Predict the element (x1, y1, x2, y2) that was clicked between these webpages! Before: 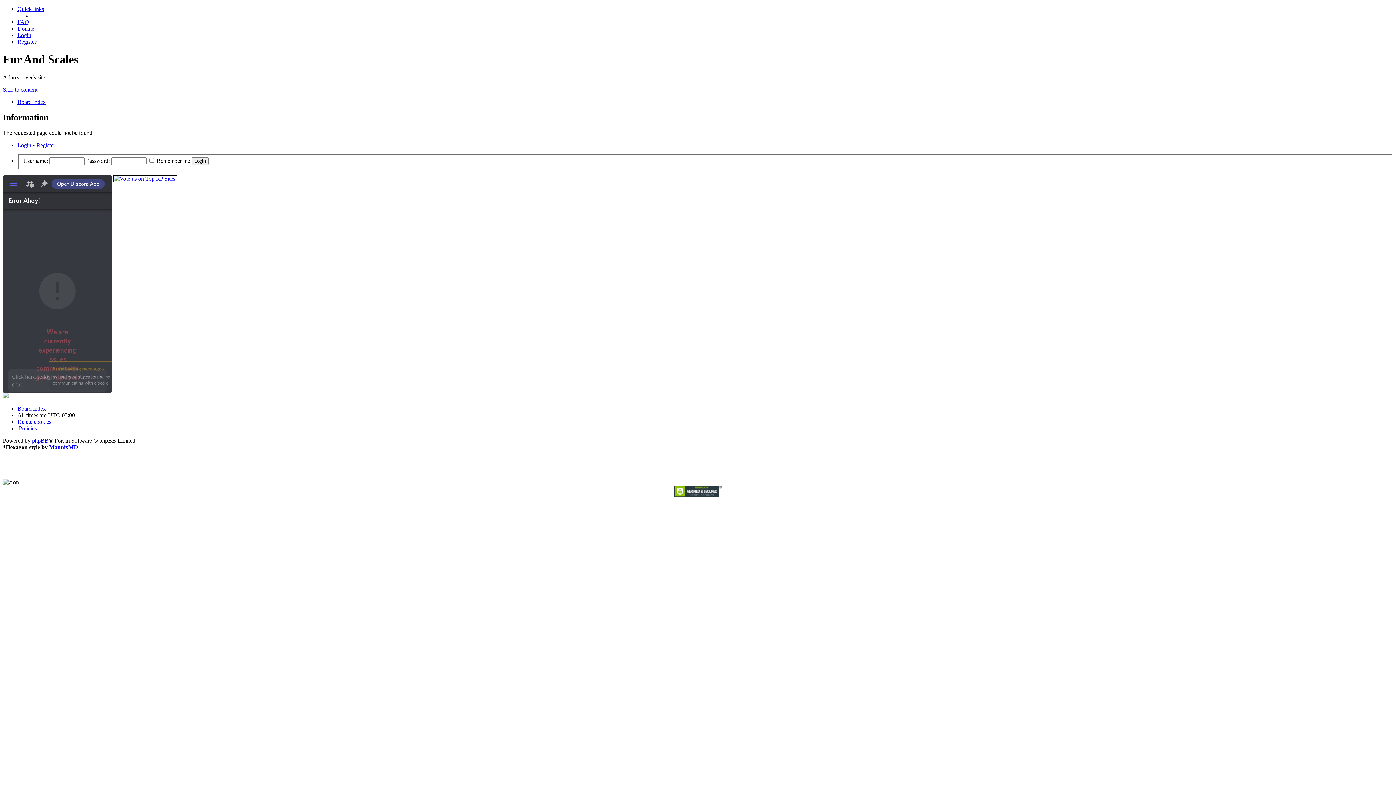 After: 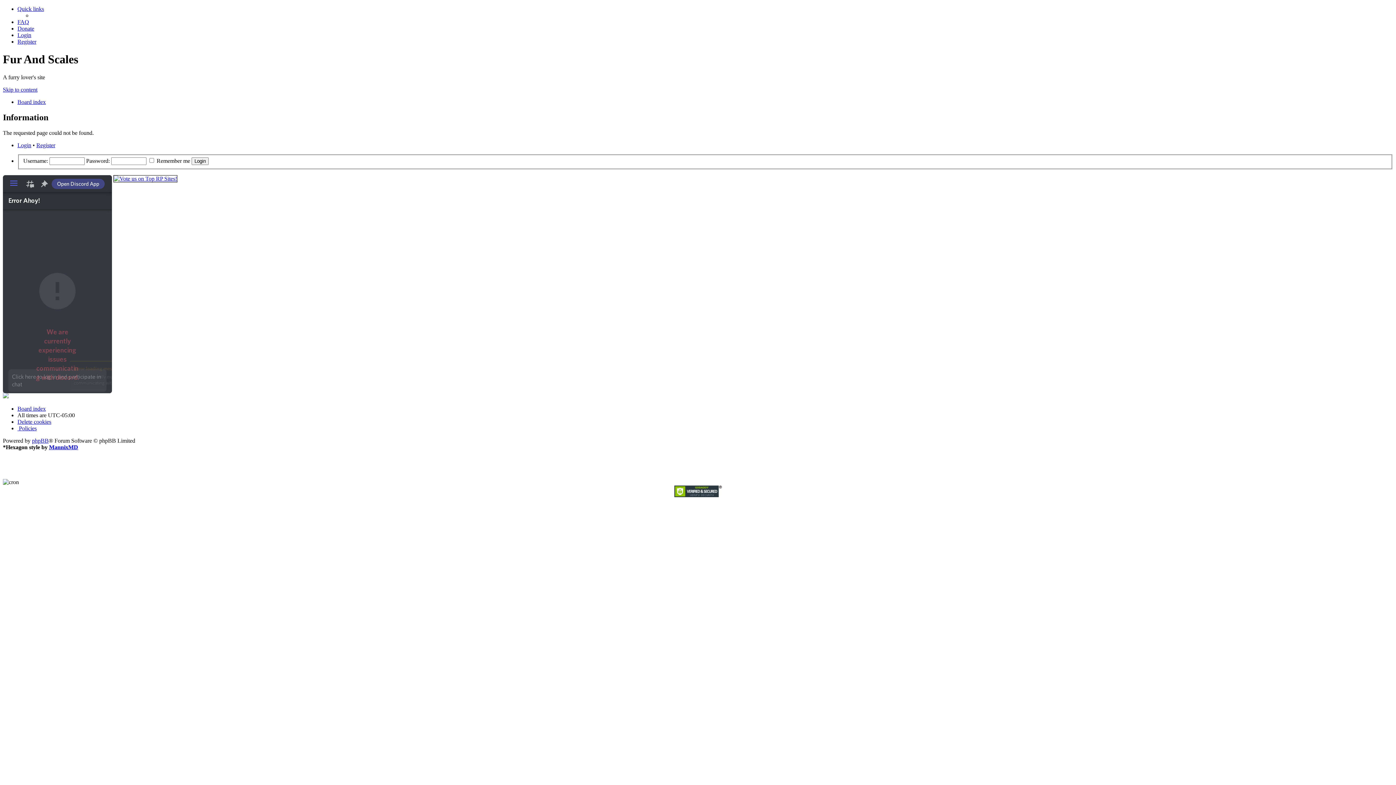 Action: label: Delete cookies bbox: (17, 419, 51, 425)